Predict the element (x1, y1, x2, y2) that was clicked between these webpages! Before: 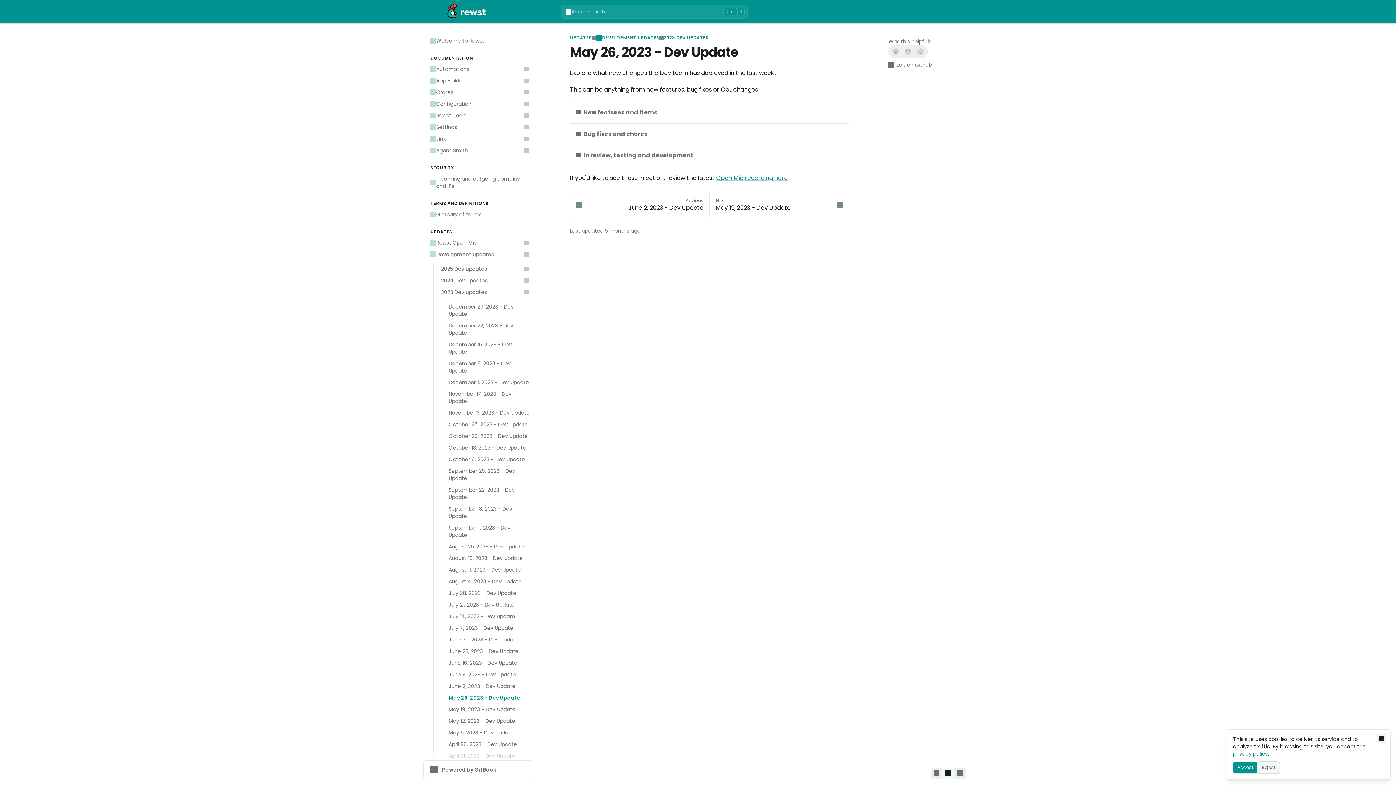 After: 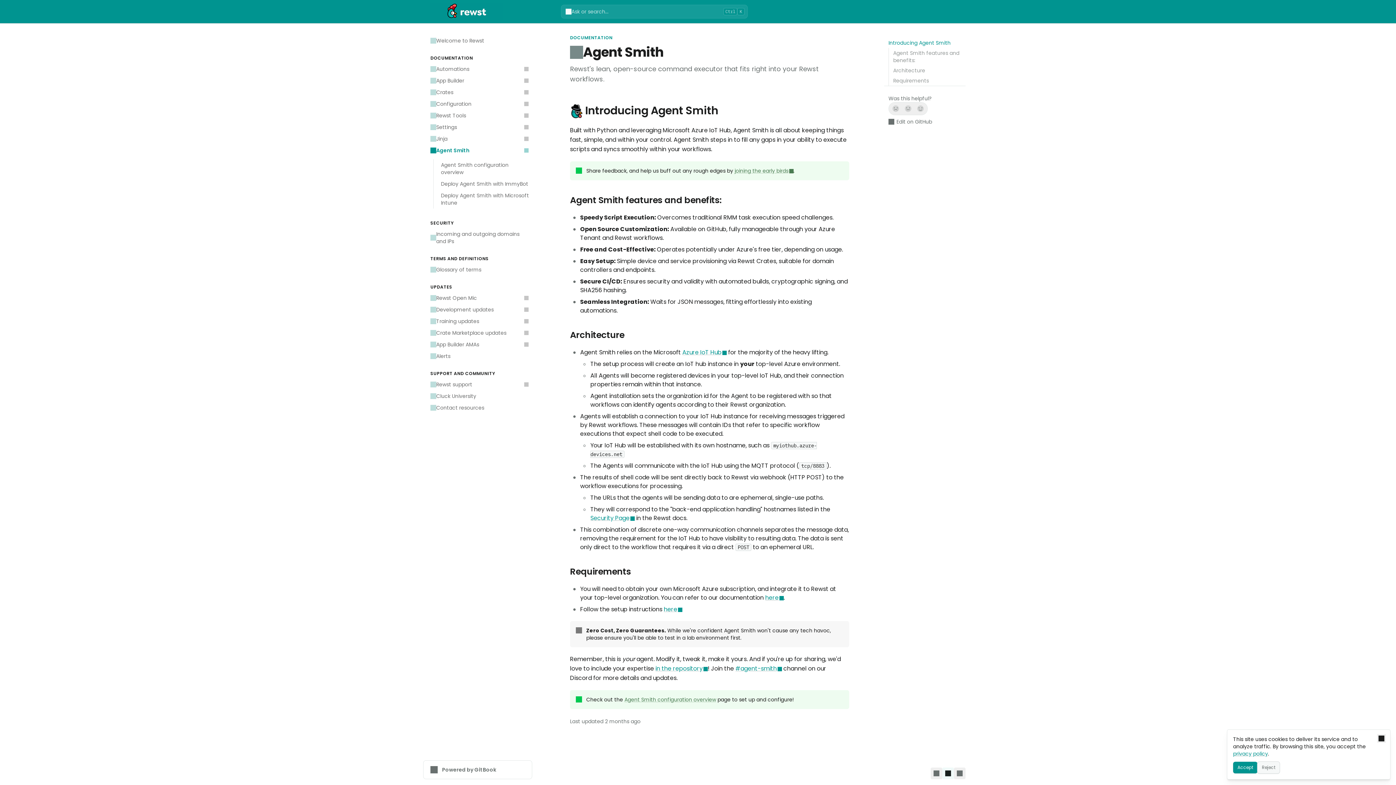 Action: label: Agent Smith bbox: (426, 144, 532, 156)